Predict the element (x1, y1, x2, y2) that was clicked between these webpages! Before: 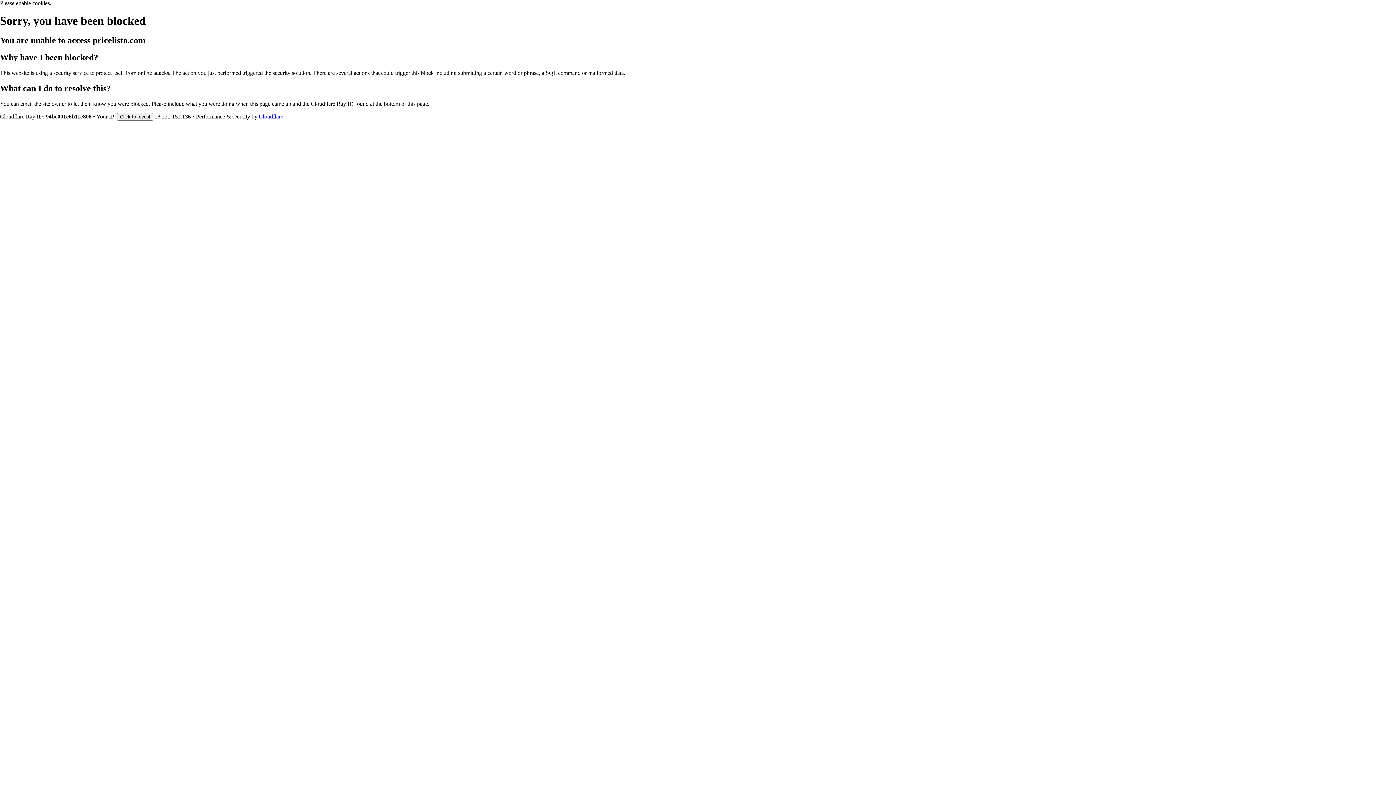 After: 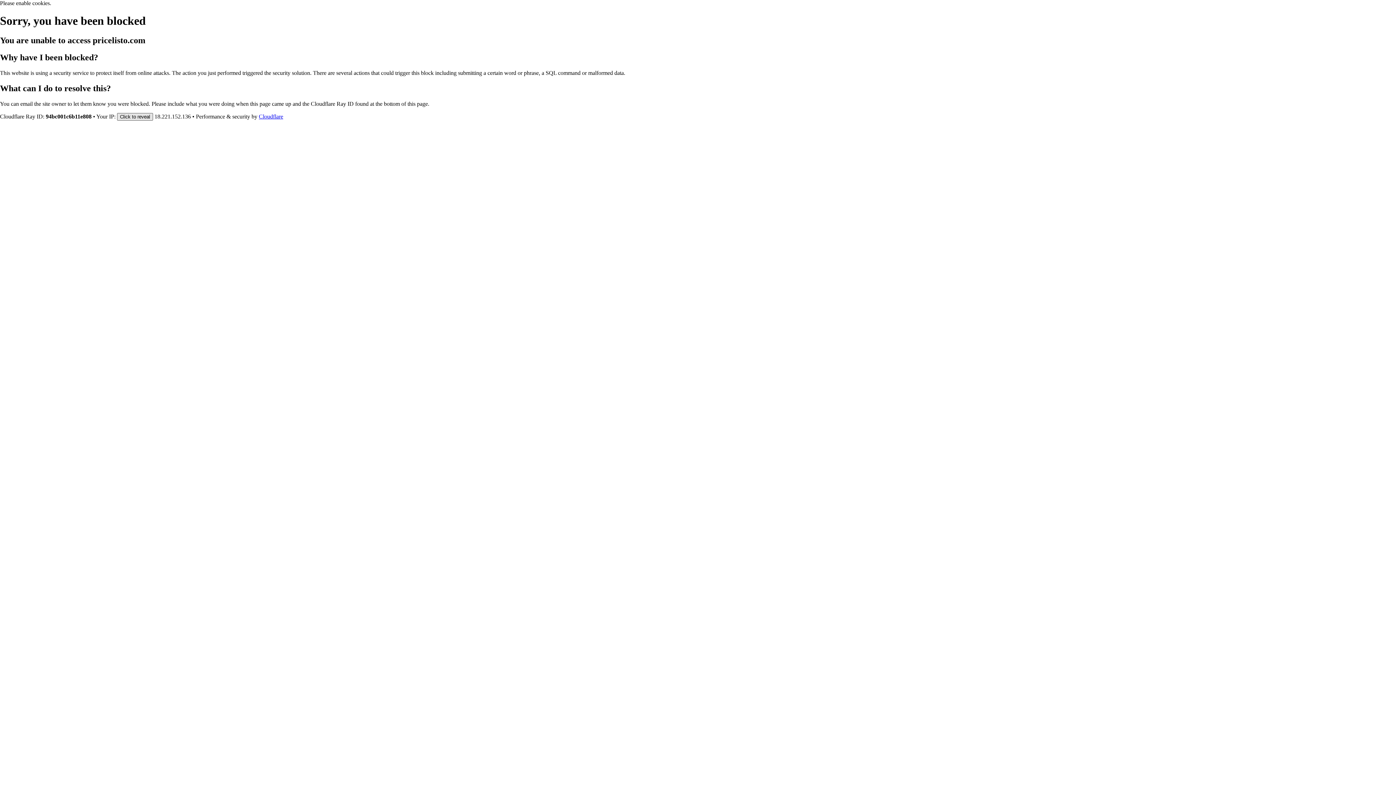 Action: bbox: (117, 112, 153, 120) label: Click to reveal